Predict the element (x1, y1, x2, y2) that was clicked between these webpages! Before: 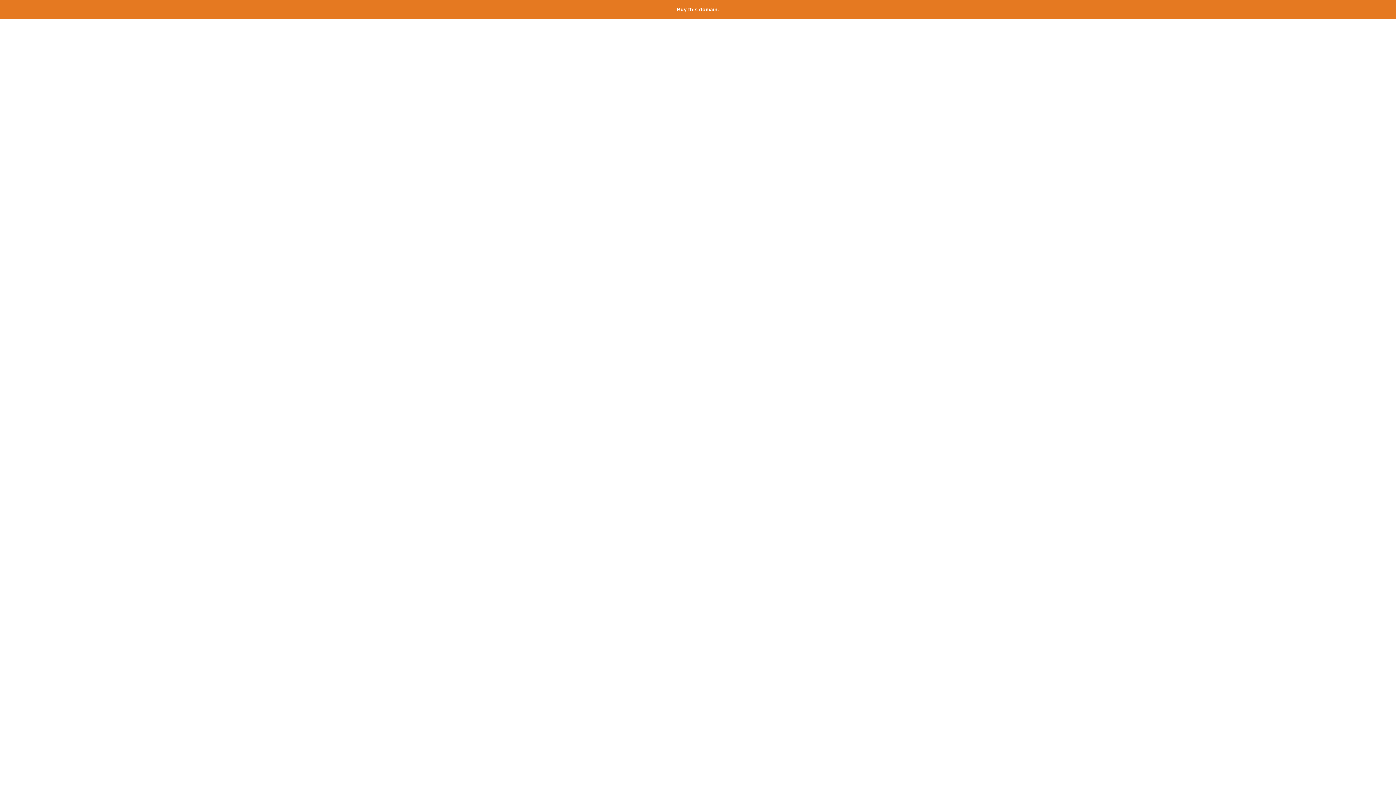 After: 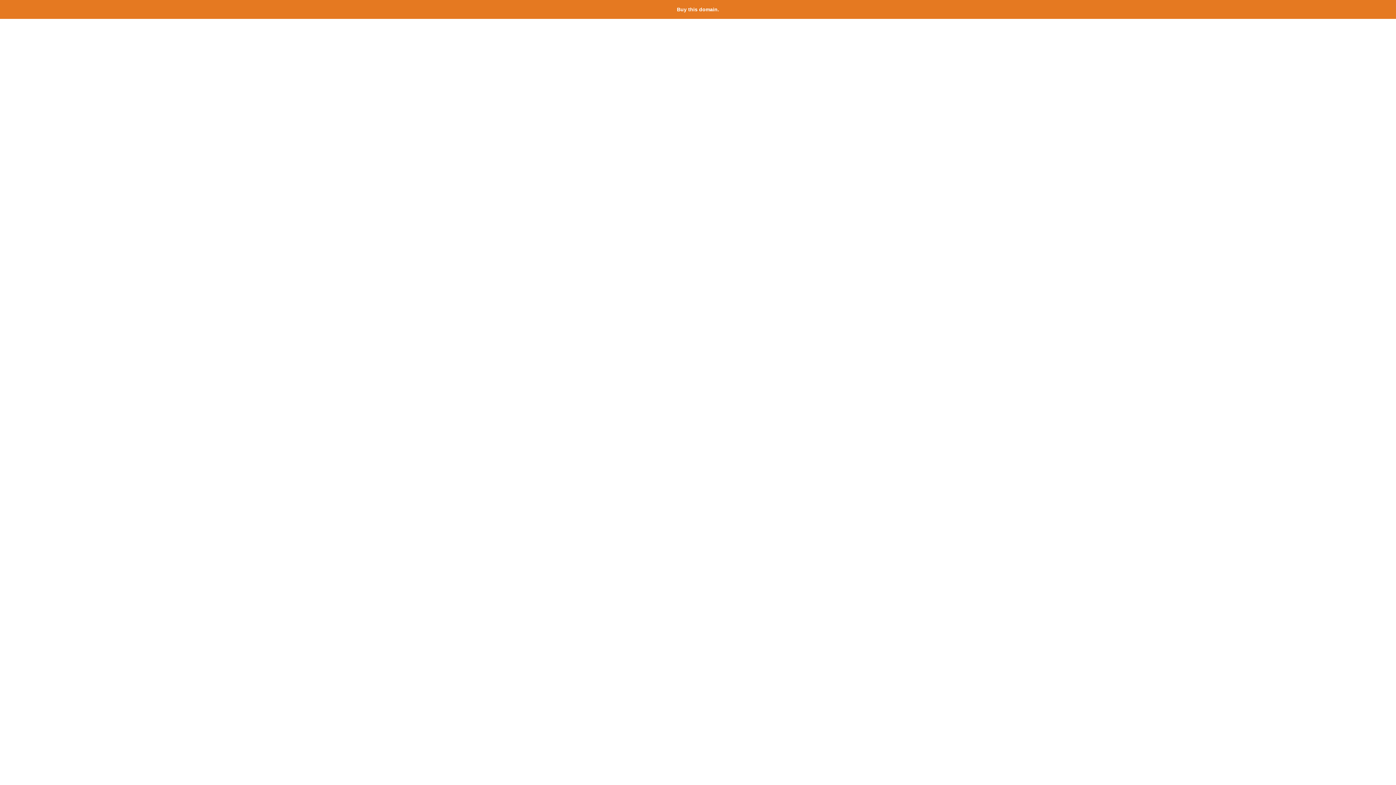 Action: bbox: (677, 6, 719, 12) label: Buy this domain.